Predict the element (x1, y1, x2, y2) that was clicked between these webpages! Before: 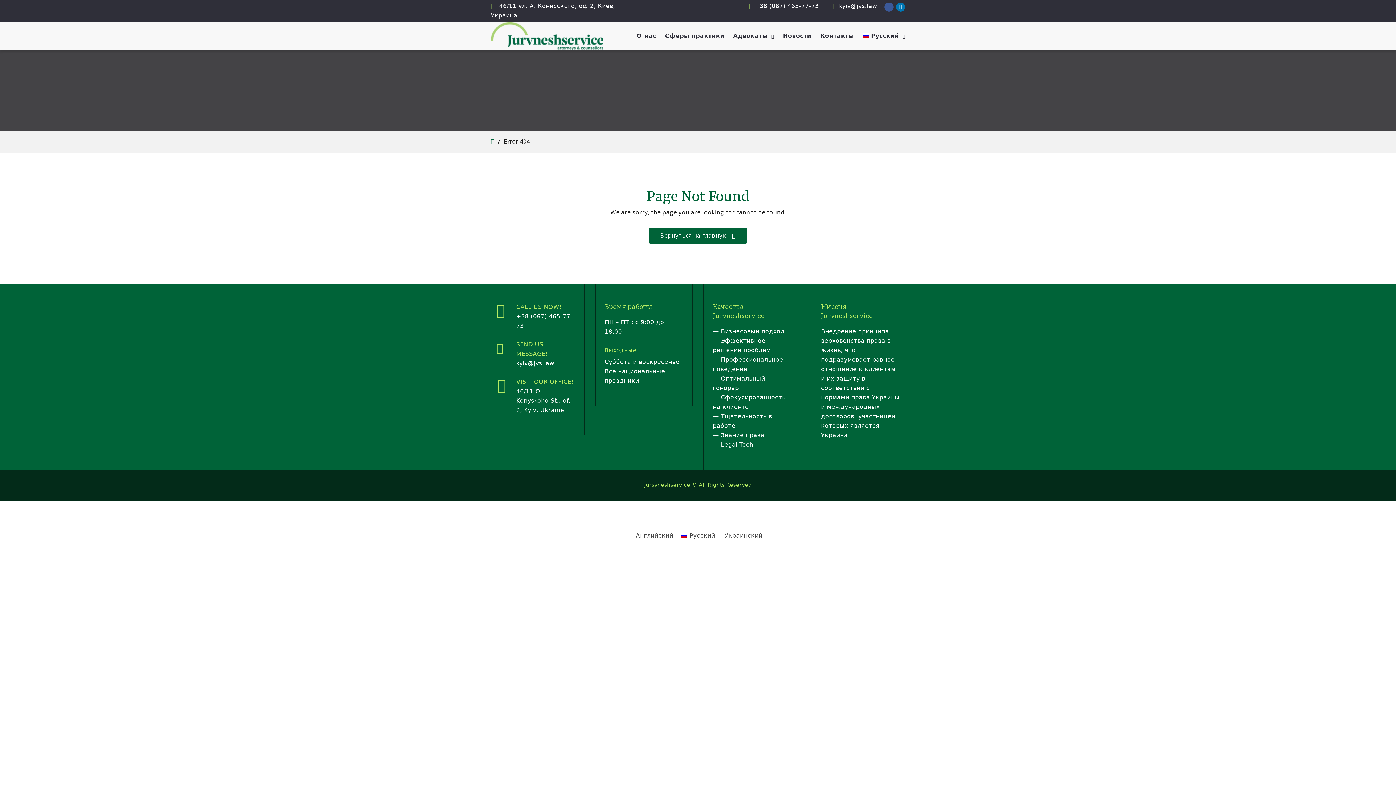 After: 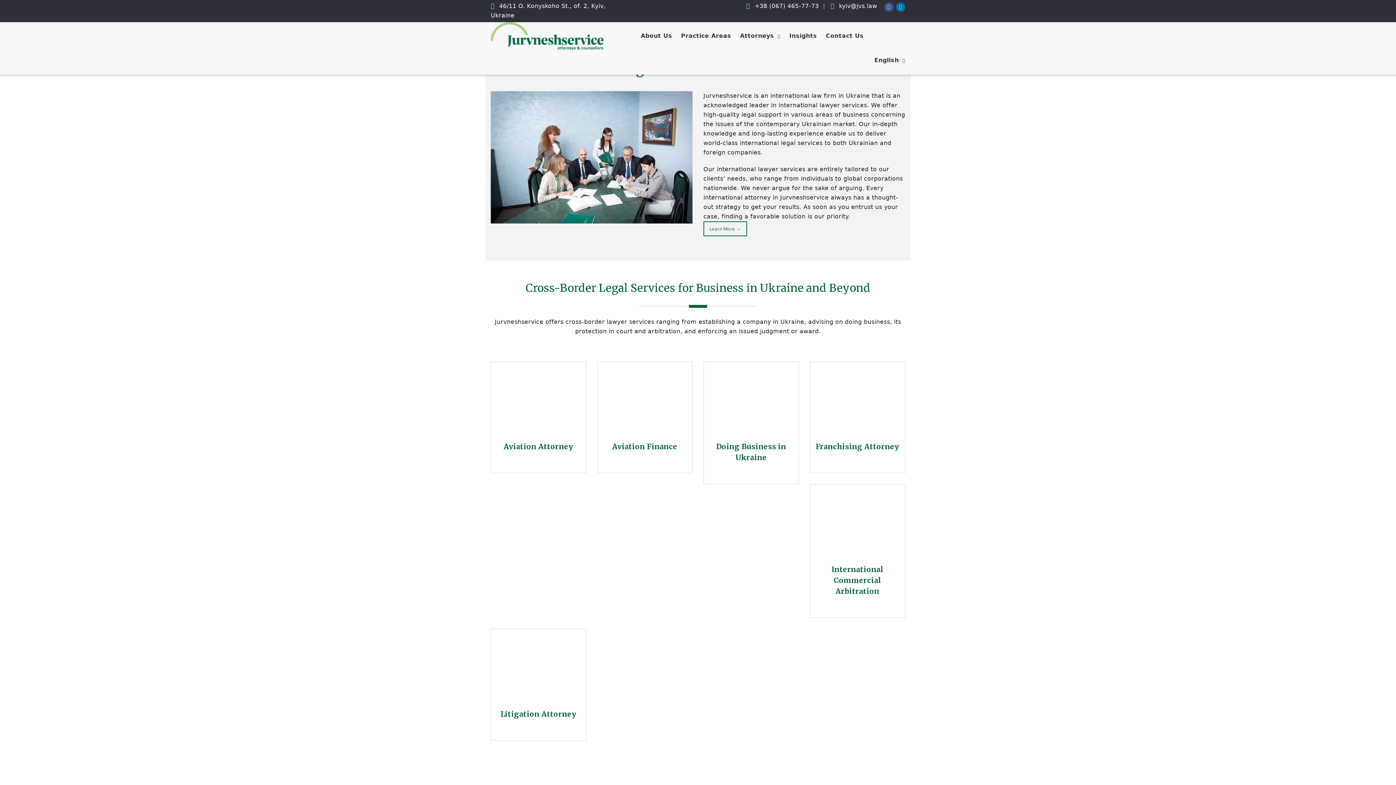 Action: bbox: (630, 504, 677, 541) label: Английский